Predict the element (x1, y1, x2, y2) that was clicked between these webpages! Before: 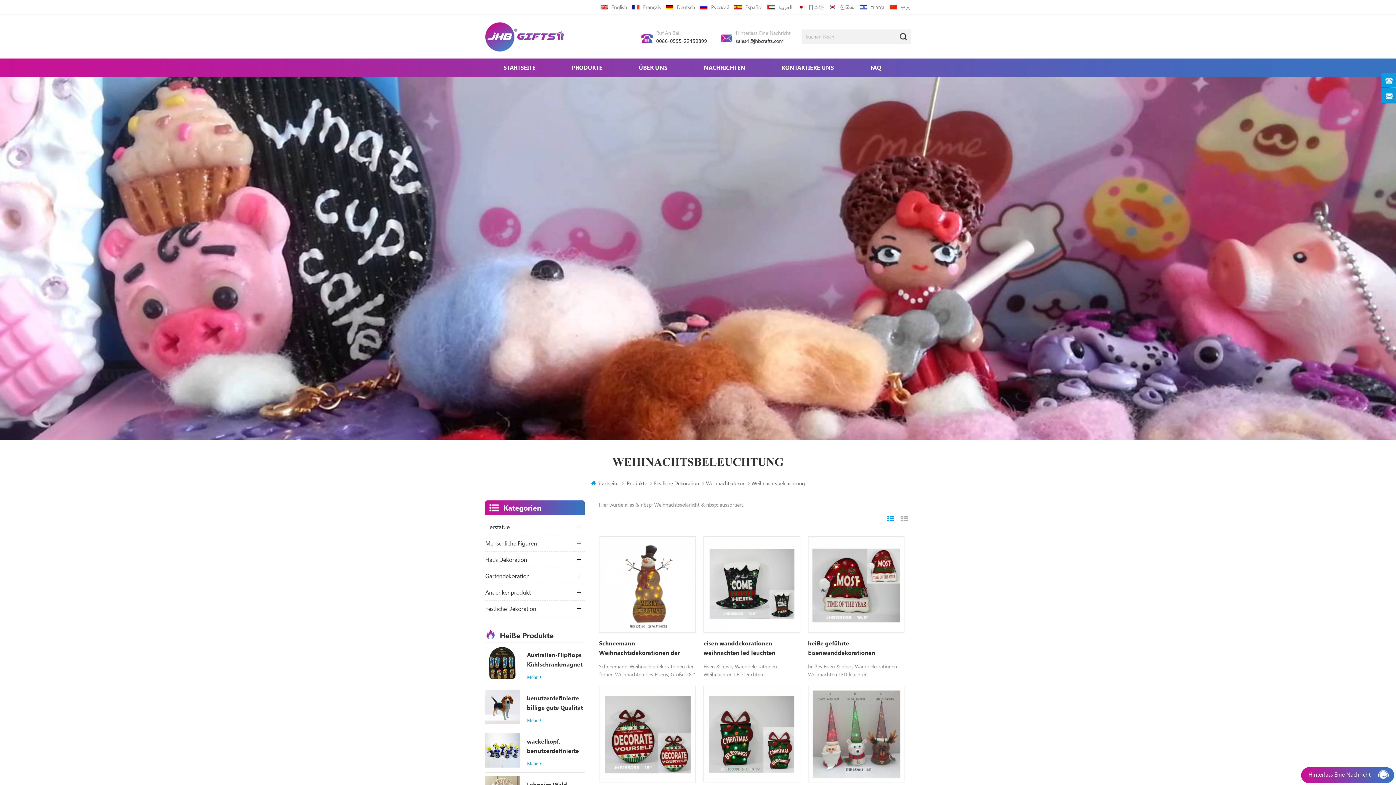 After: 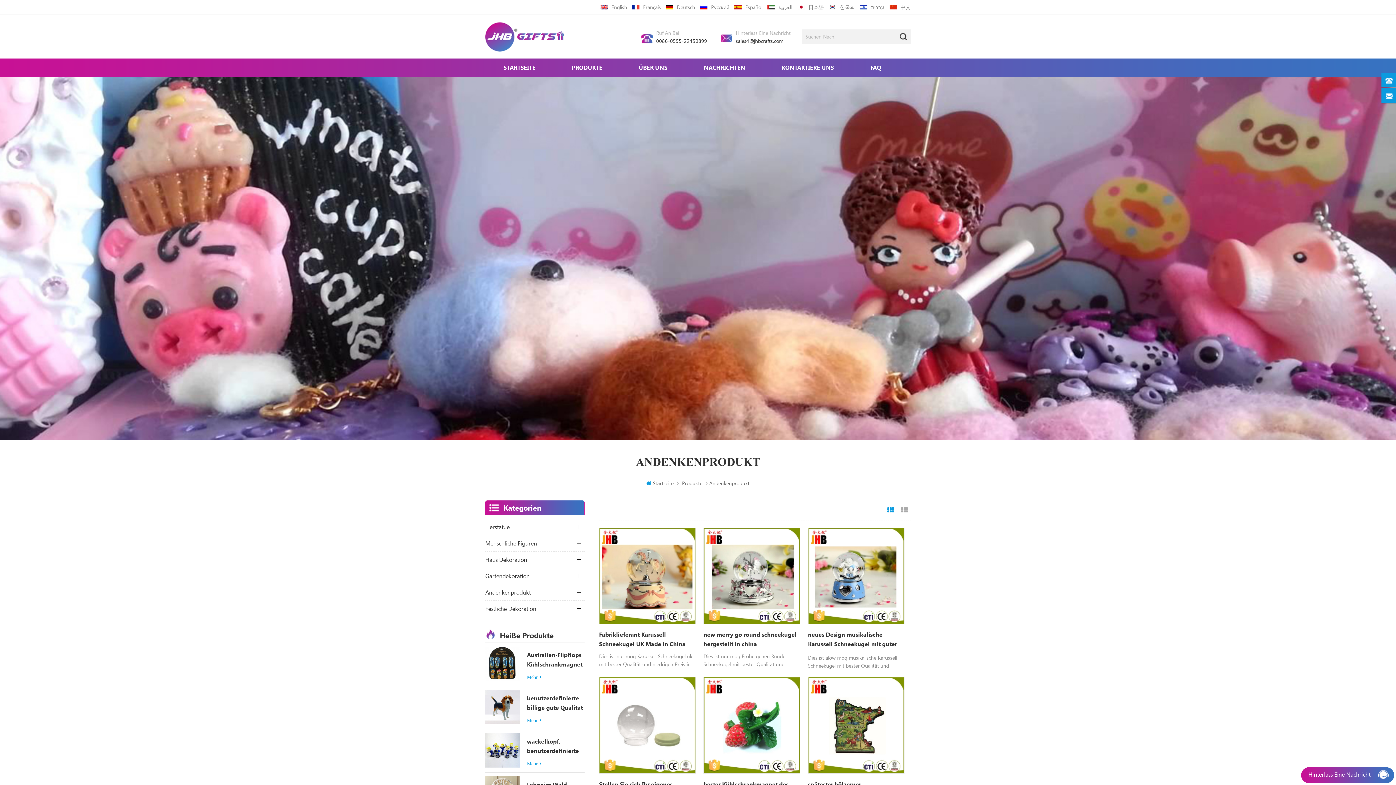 Action: label: Andenkenprodukt bbox: (485, 584, 584, 600)